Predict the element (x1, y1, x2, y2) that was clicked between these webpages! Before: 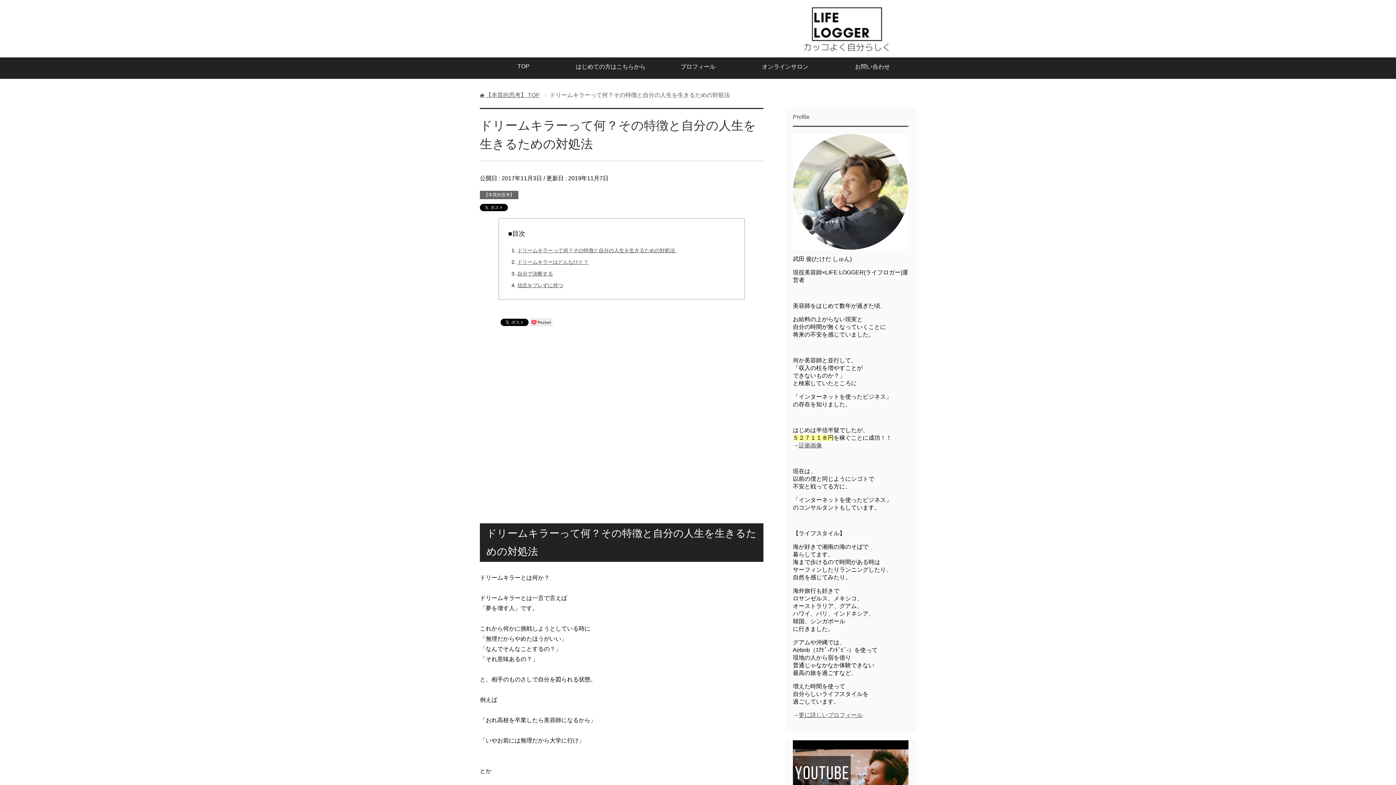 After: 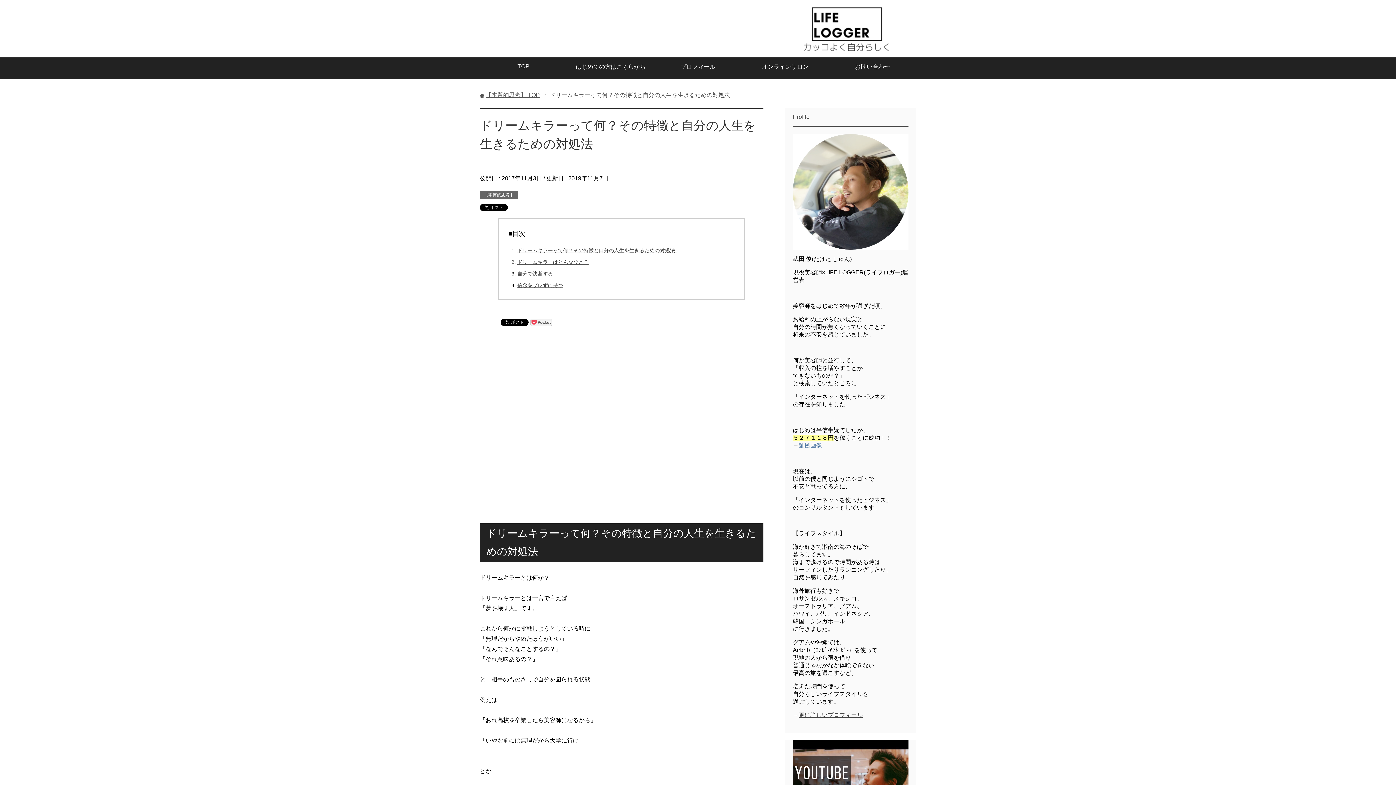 Action: label: 証拠画像 bbox: (798, 442, 822, 448)